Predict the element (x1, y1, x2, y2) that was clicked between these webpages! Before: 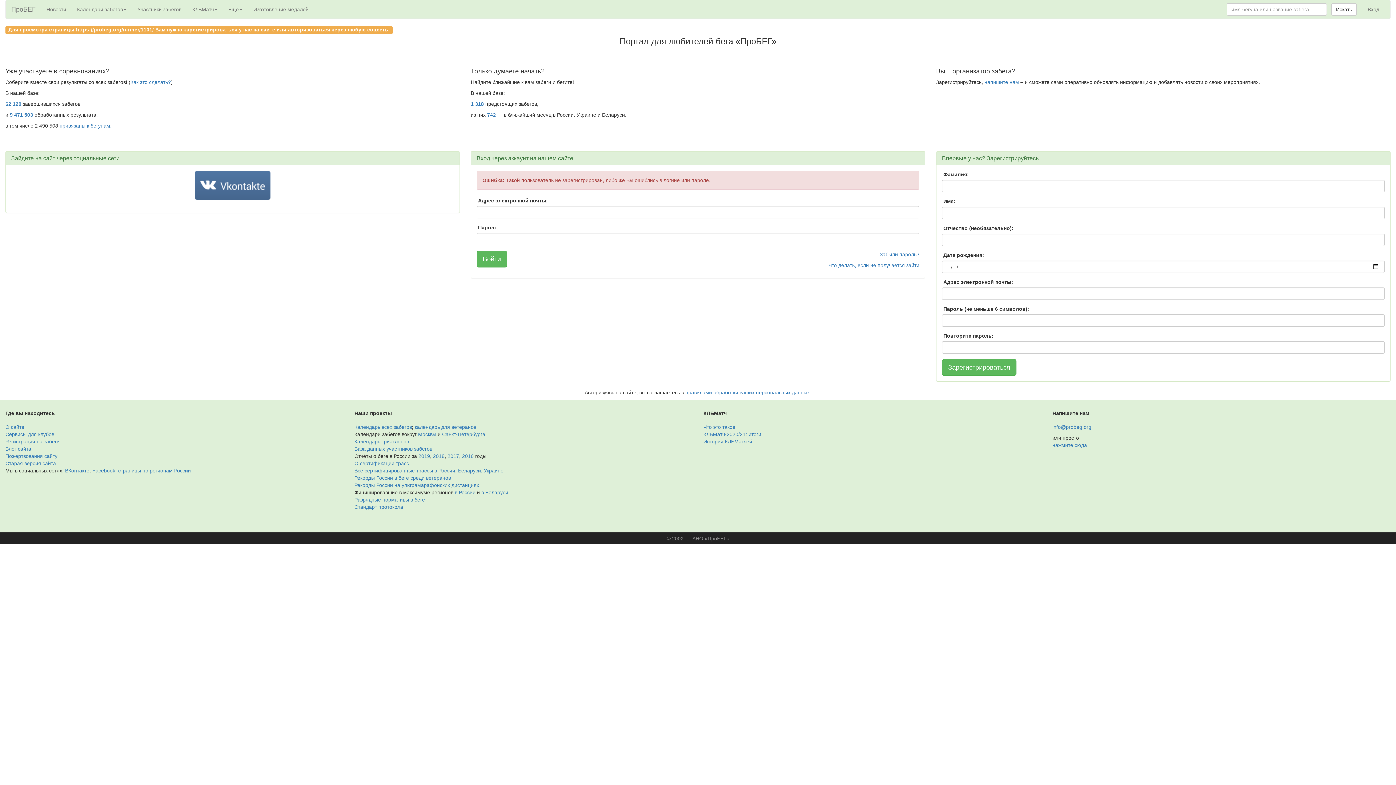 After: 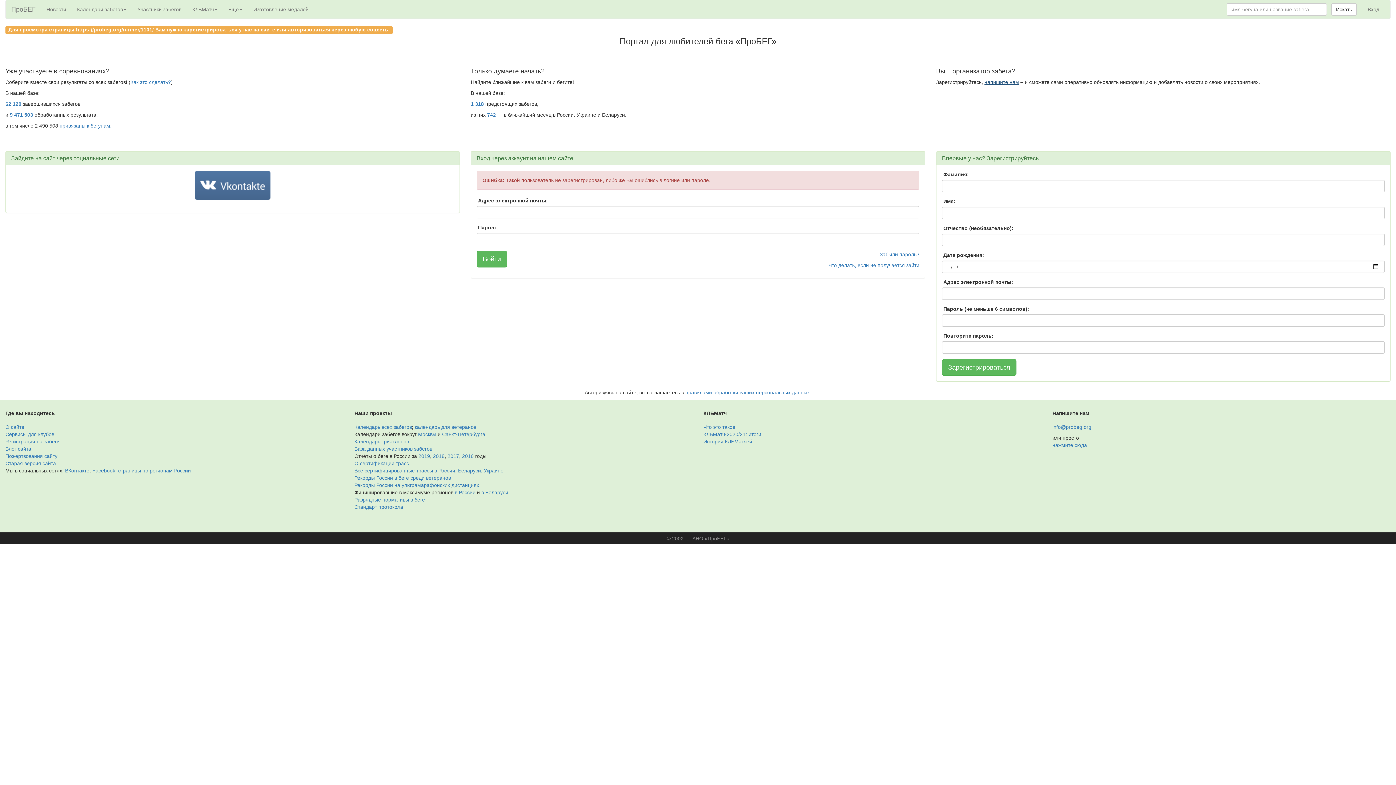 Action: bbox: (984, 79, 1019, 85) label: напишите нам